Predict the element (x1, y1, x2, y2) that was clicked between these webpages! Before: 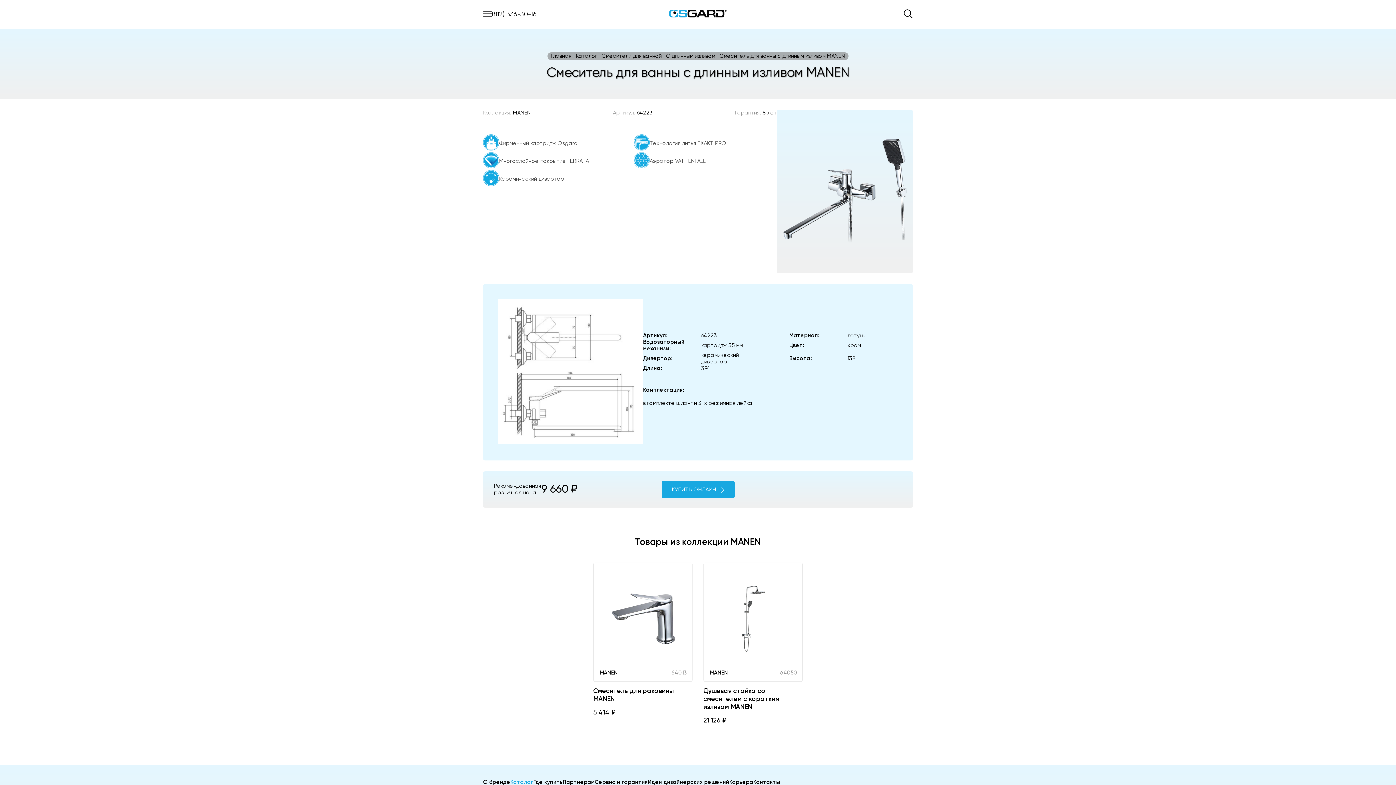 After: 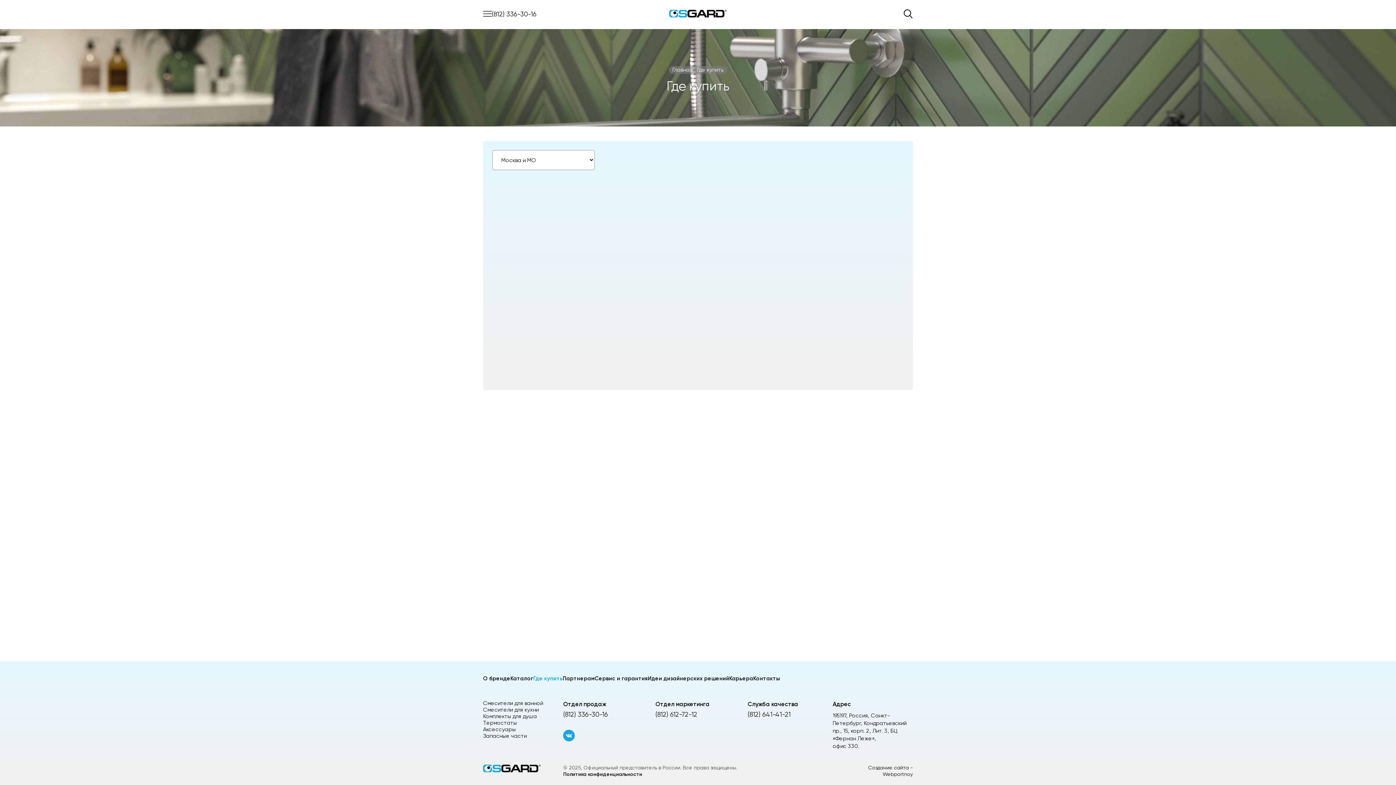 Action: label: Где купить bbox: (533, 779, 562, 786)